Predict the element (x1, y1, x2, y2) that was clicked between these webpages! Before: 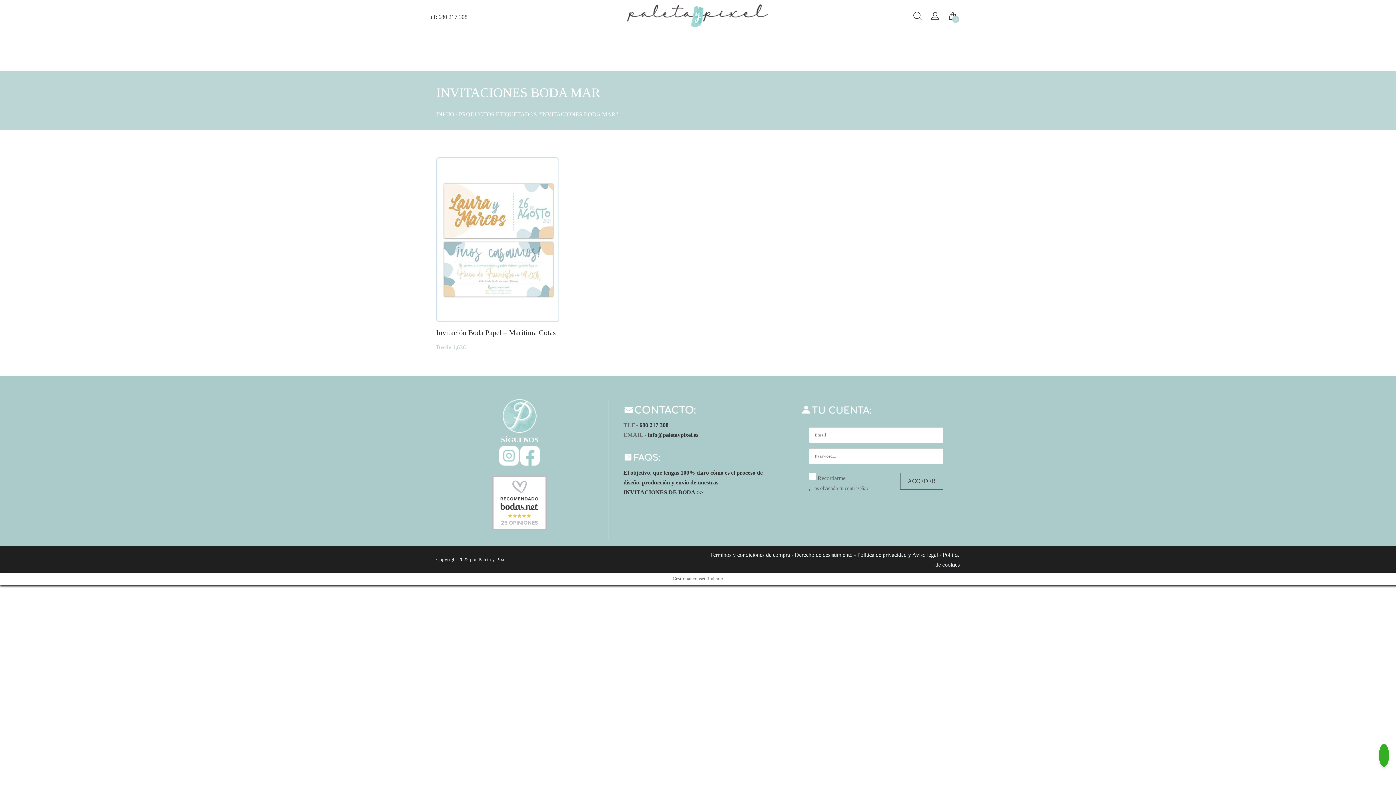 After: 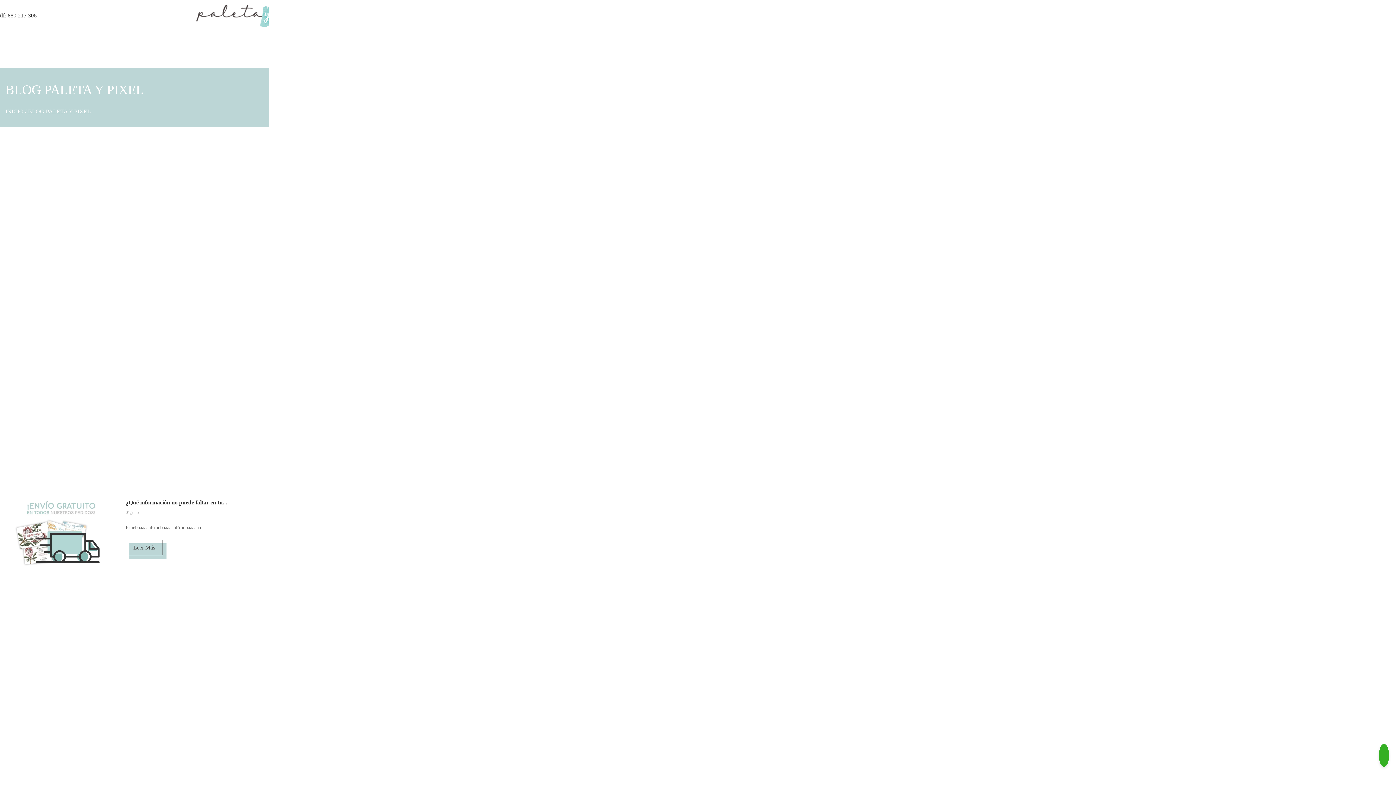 Action: bbox: (770, 41, 801, 52) label: BLOG